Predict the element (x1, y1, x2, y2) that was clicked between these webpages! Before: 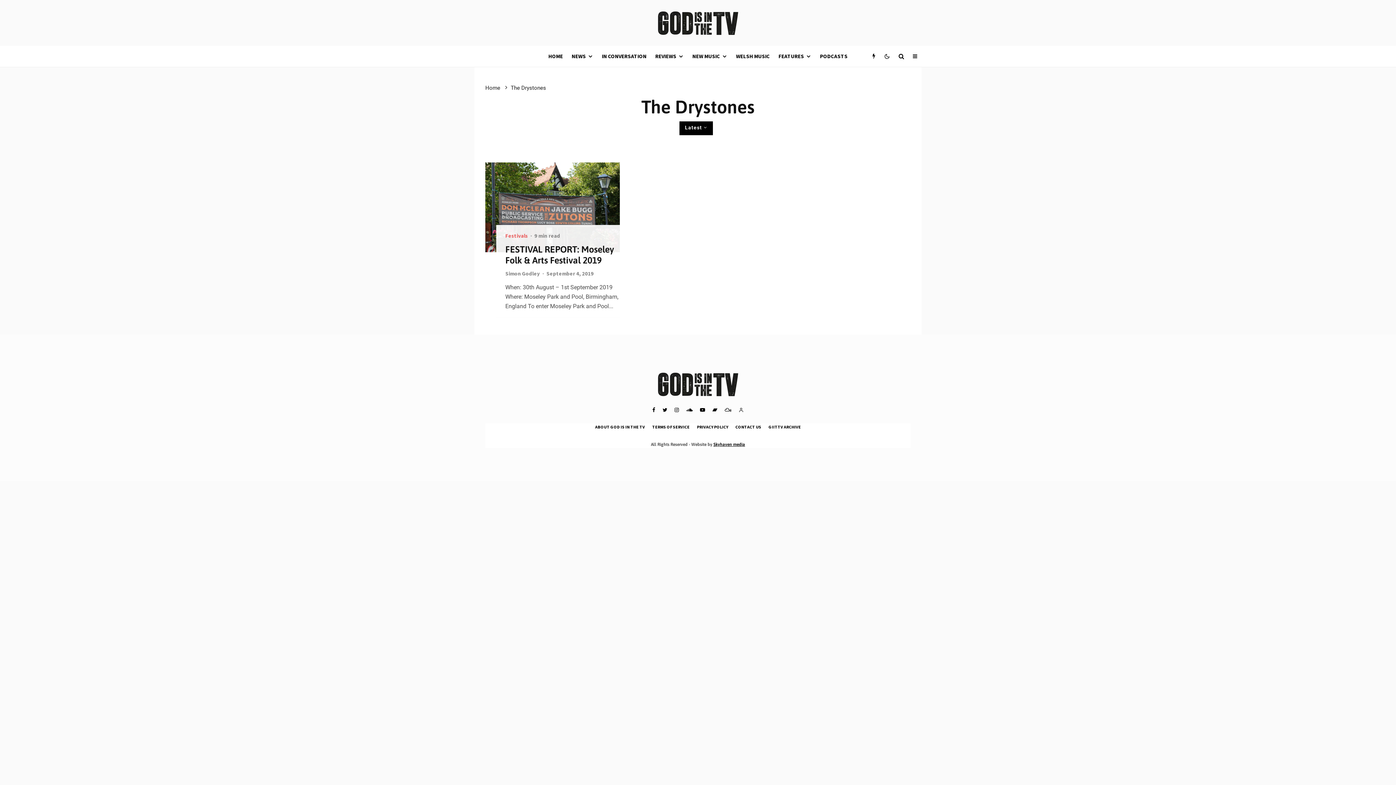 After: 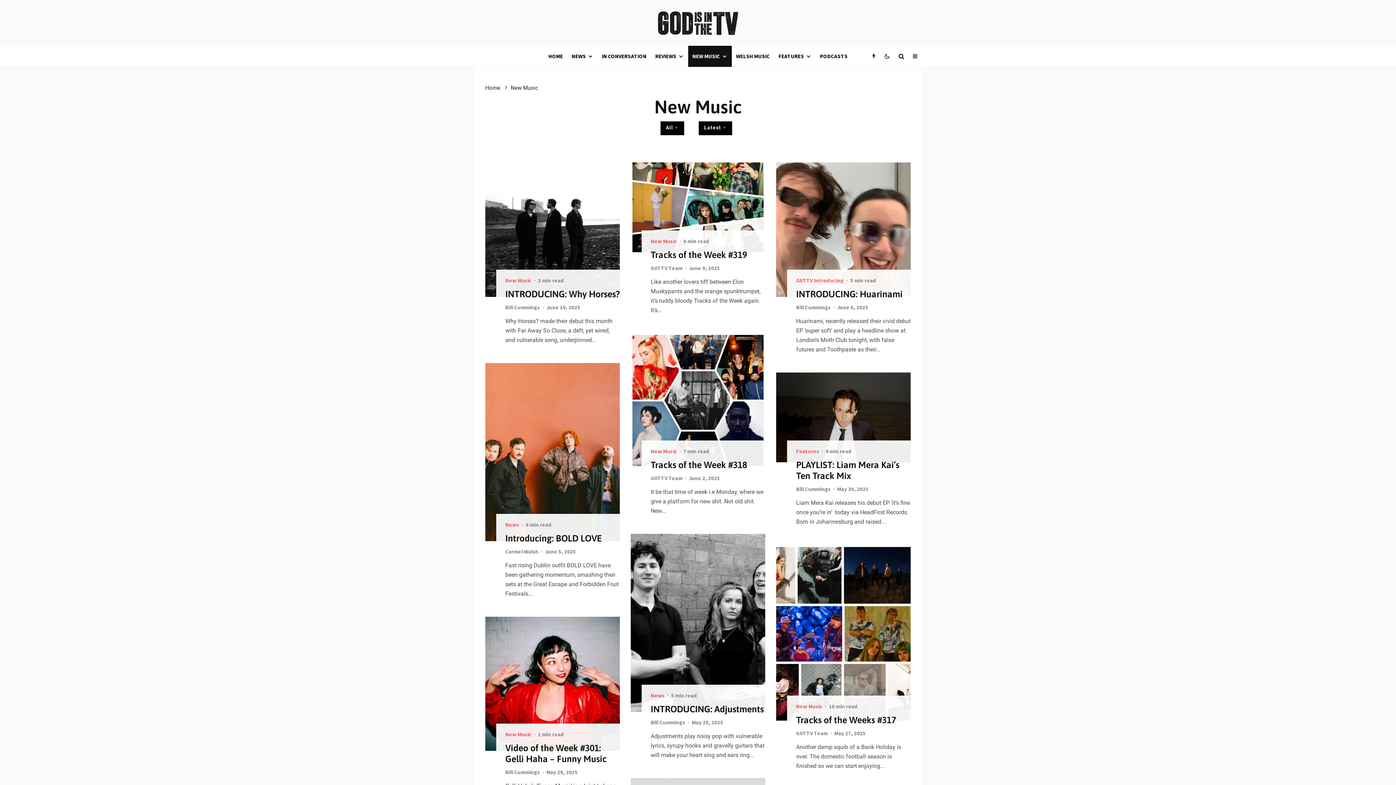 Action: bbox: (688, 45, 731, 66) label: NEW MUSIC